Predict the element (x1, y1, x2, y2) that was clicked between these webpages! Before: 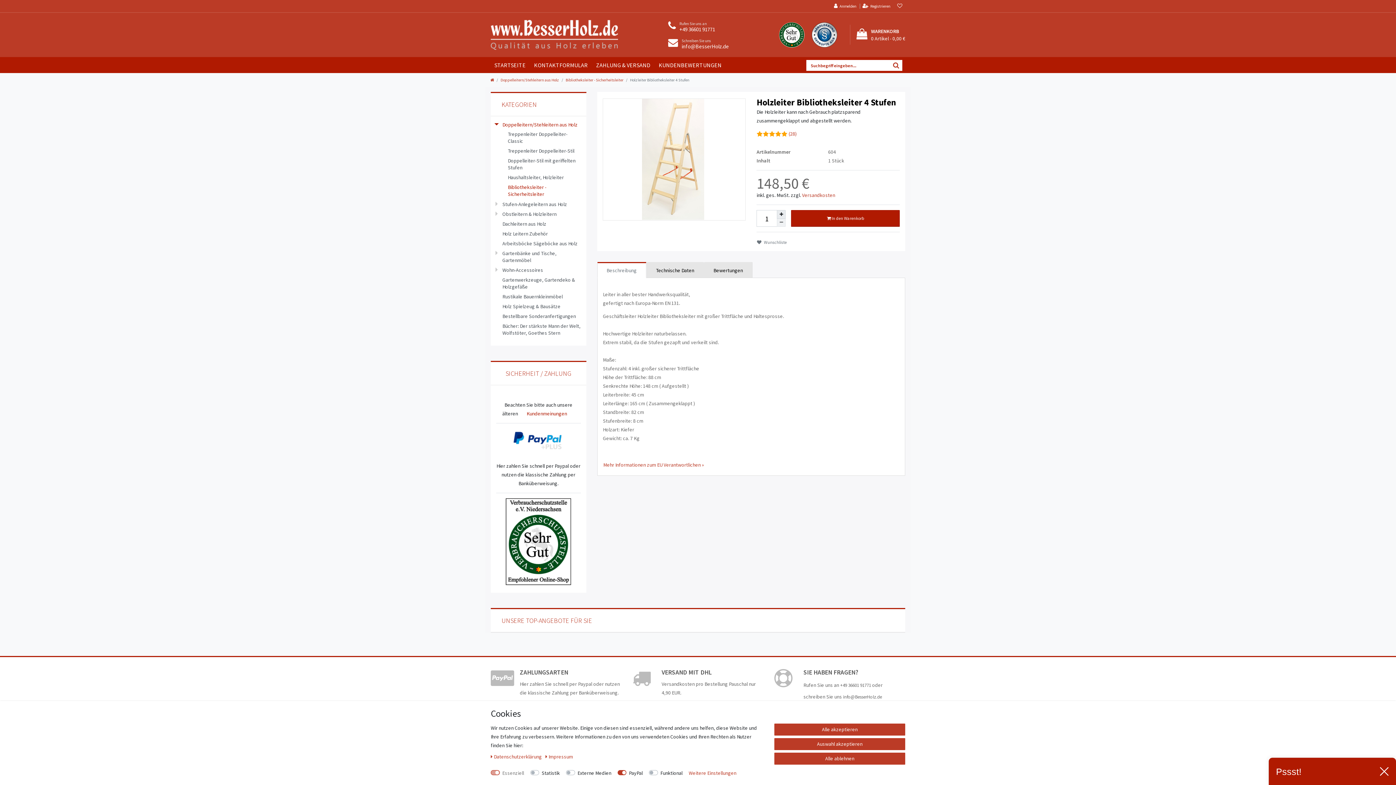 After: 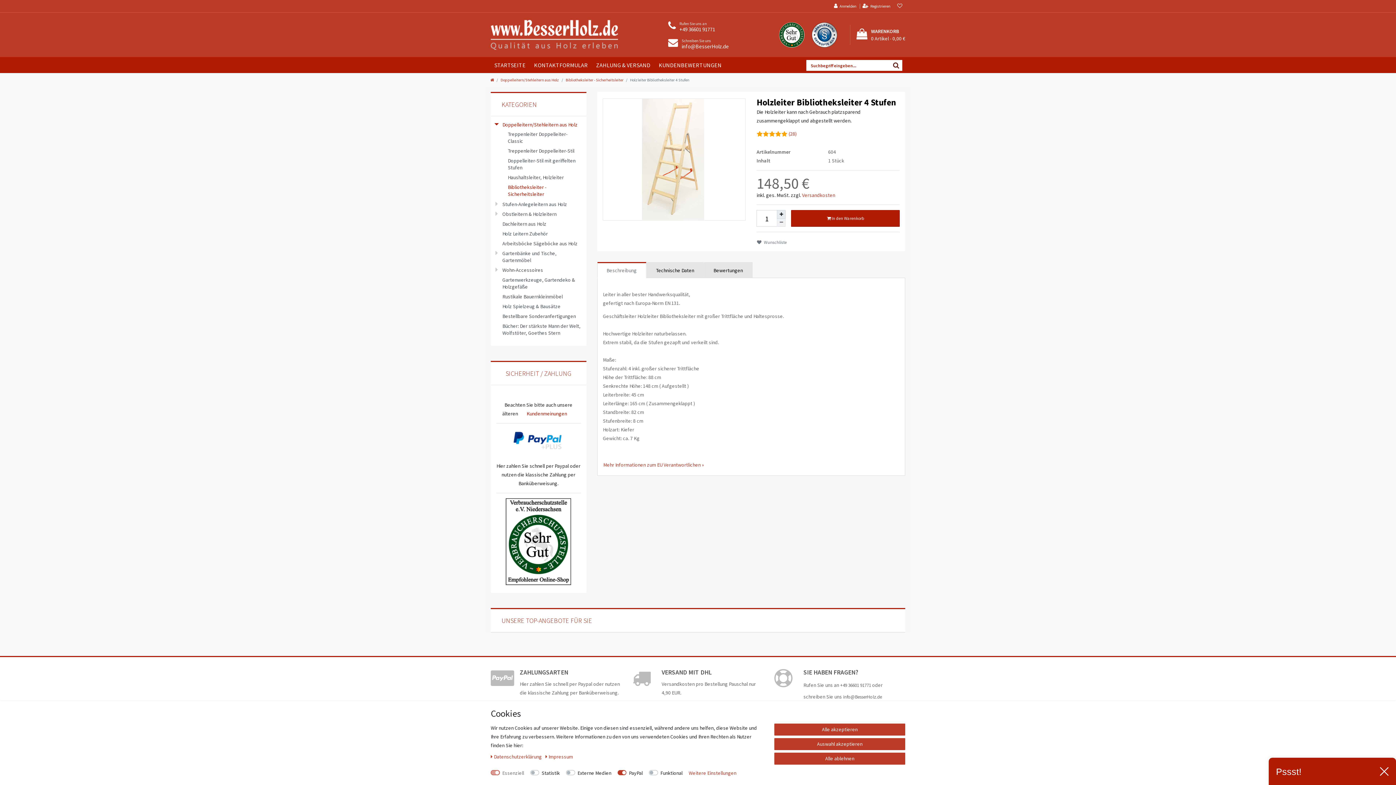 Action: bbox: (890, 60, 902, 70)